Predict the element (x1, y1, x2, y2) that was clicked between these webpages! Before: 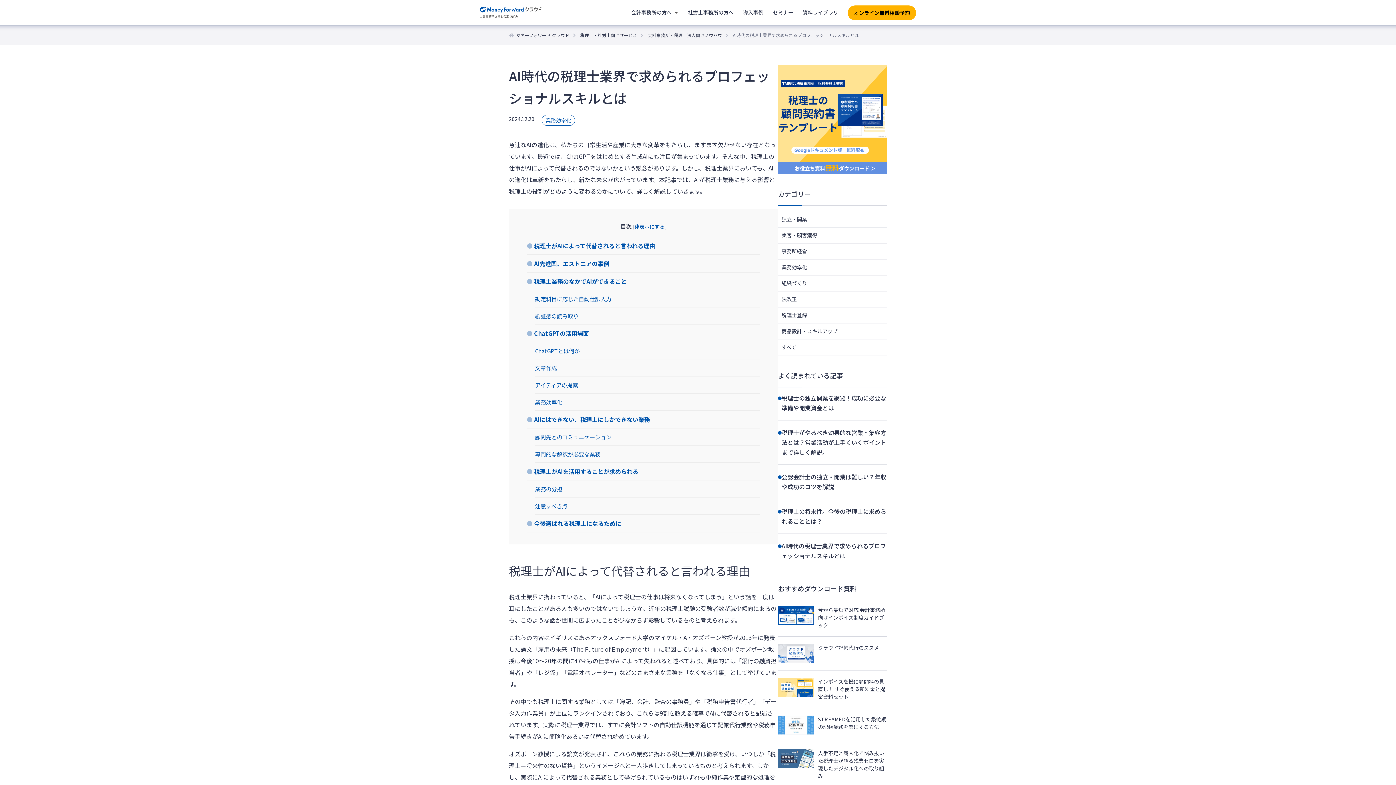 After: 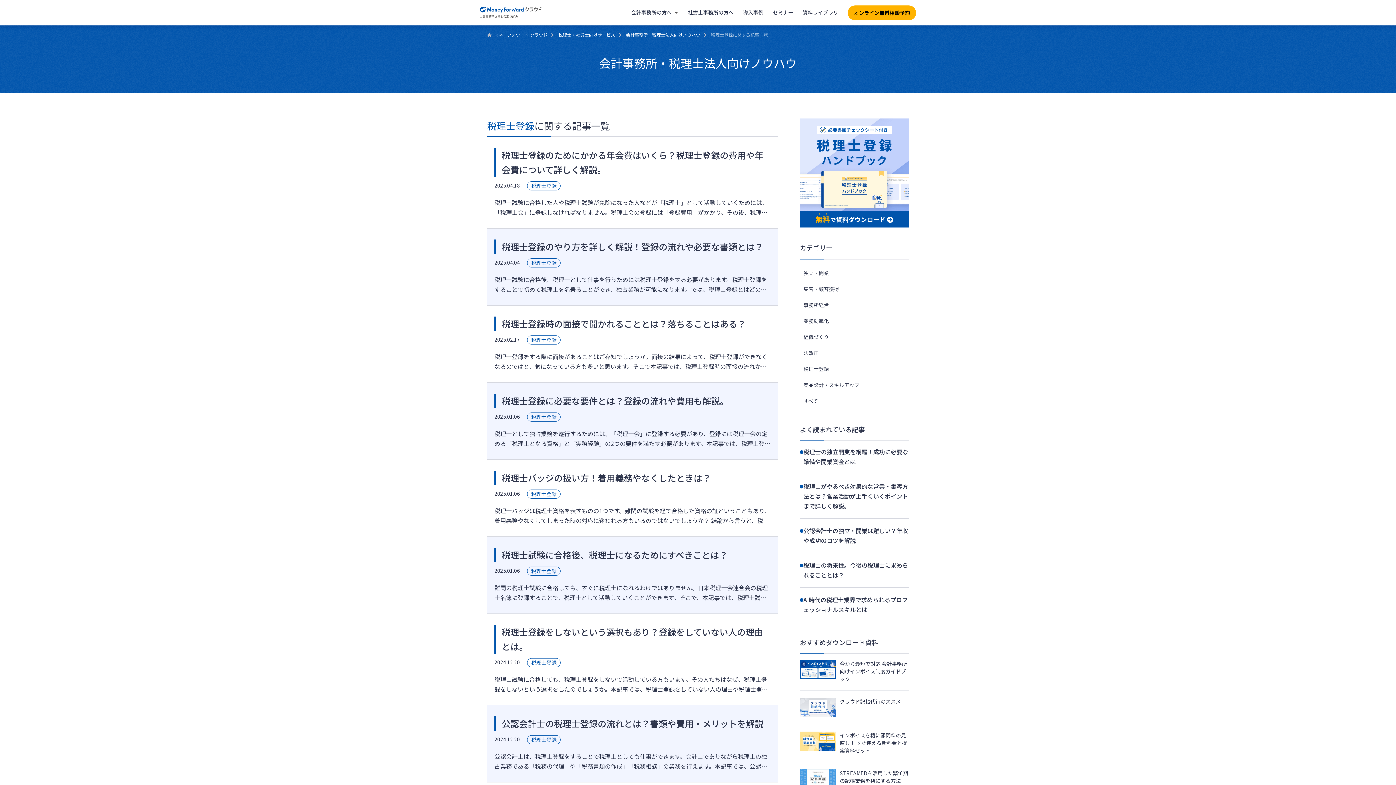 Action: label: 税理士登録 bbox: (778, 307, 887, 323)